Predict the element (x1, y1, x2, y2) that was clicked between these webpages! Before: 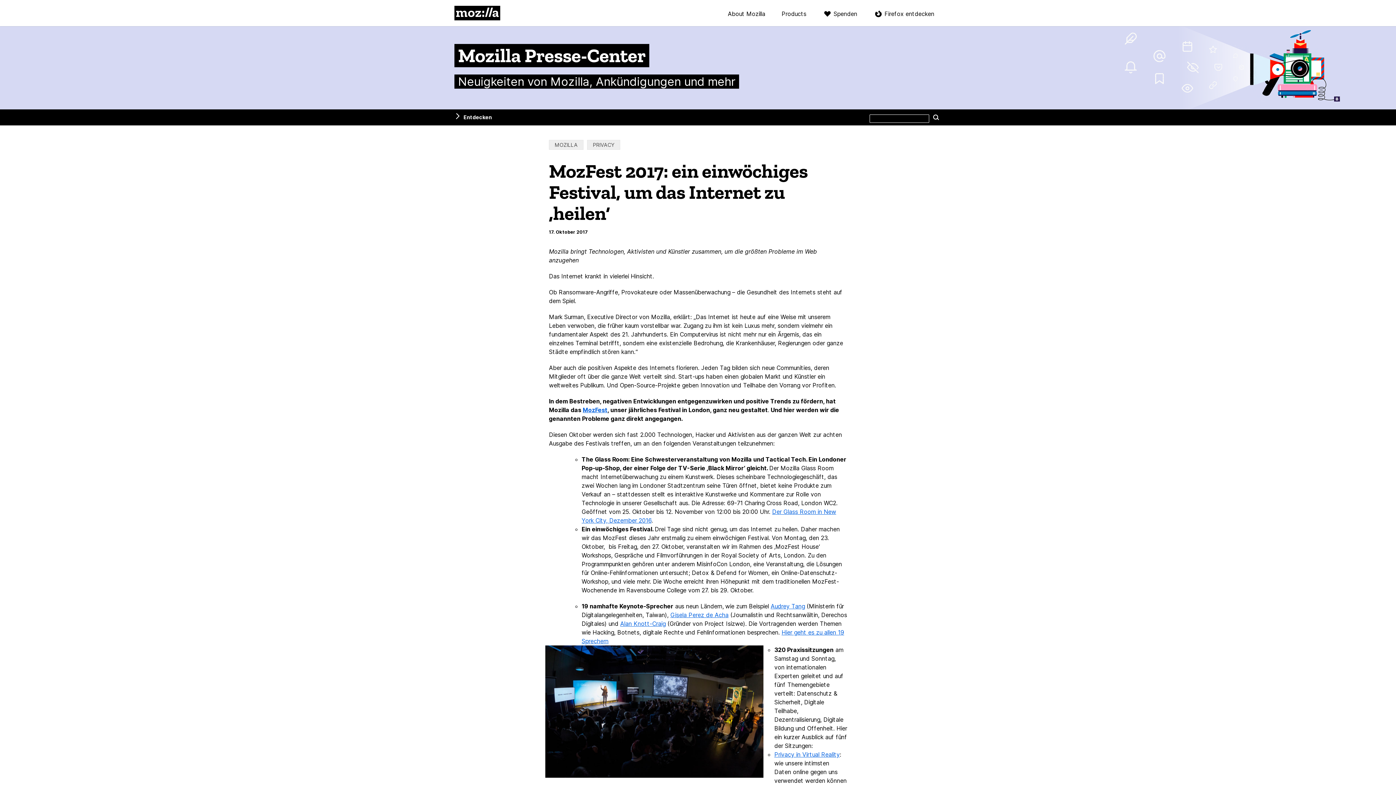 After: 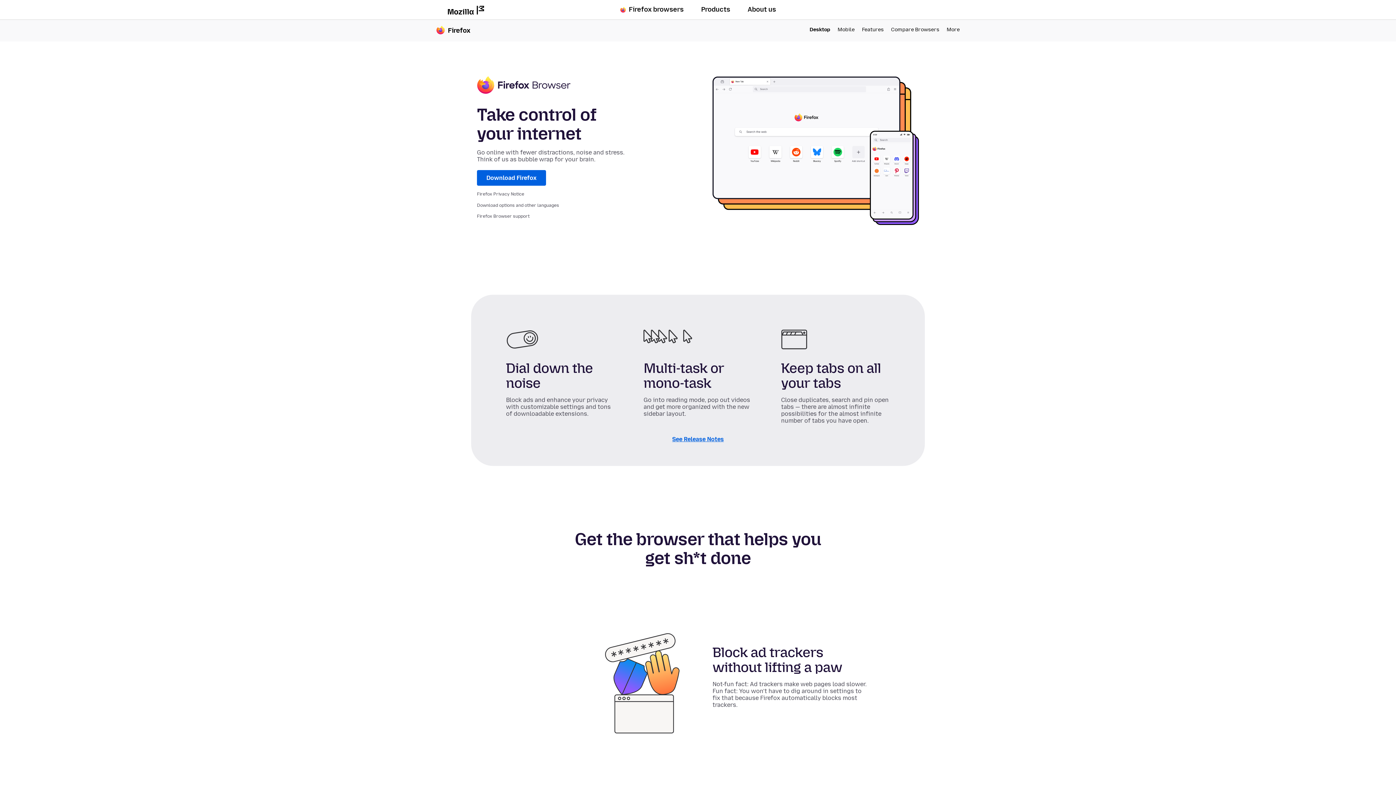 Action: label: Firefox entdecken bbox: (873, 10, 934, 17)